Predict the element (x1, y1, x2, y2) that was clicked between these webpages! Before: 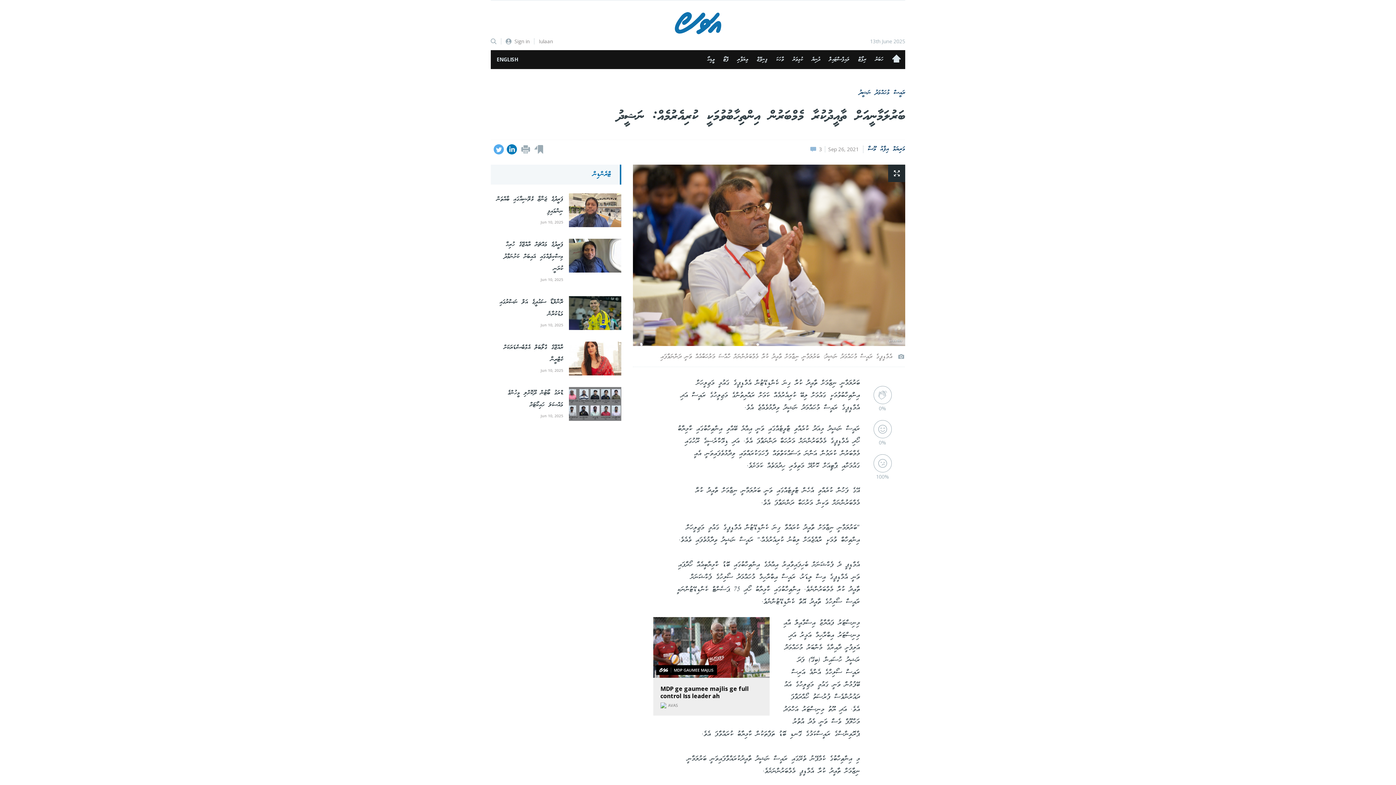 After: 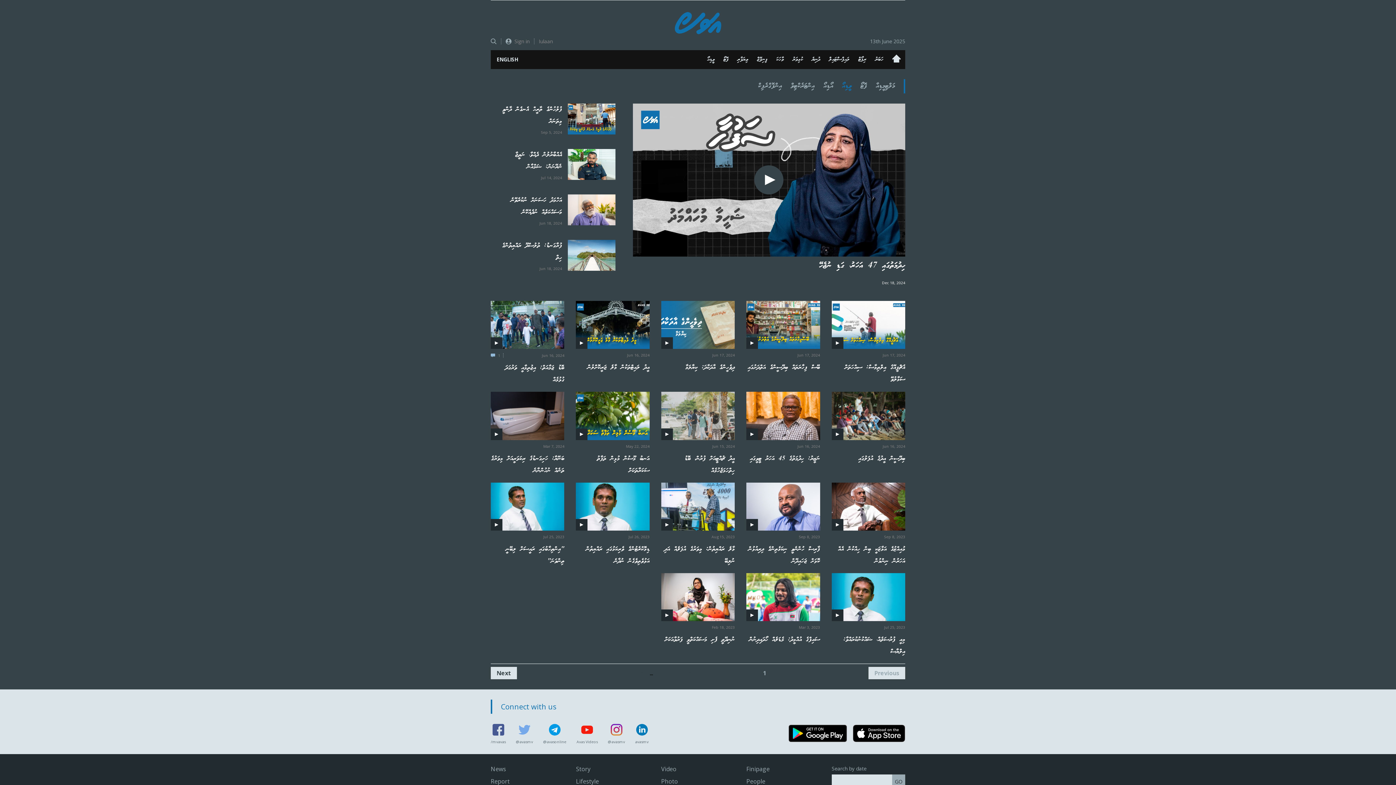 Action: bbox: (702, 56, 719, 62) label: ވީޑިއޯ